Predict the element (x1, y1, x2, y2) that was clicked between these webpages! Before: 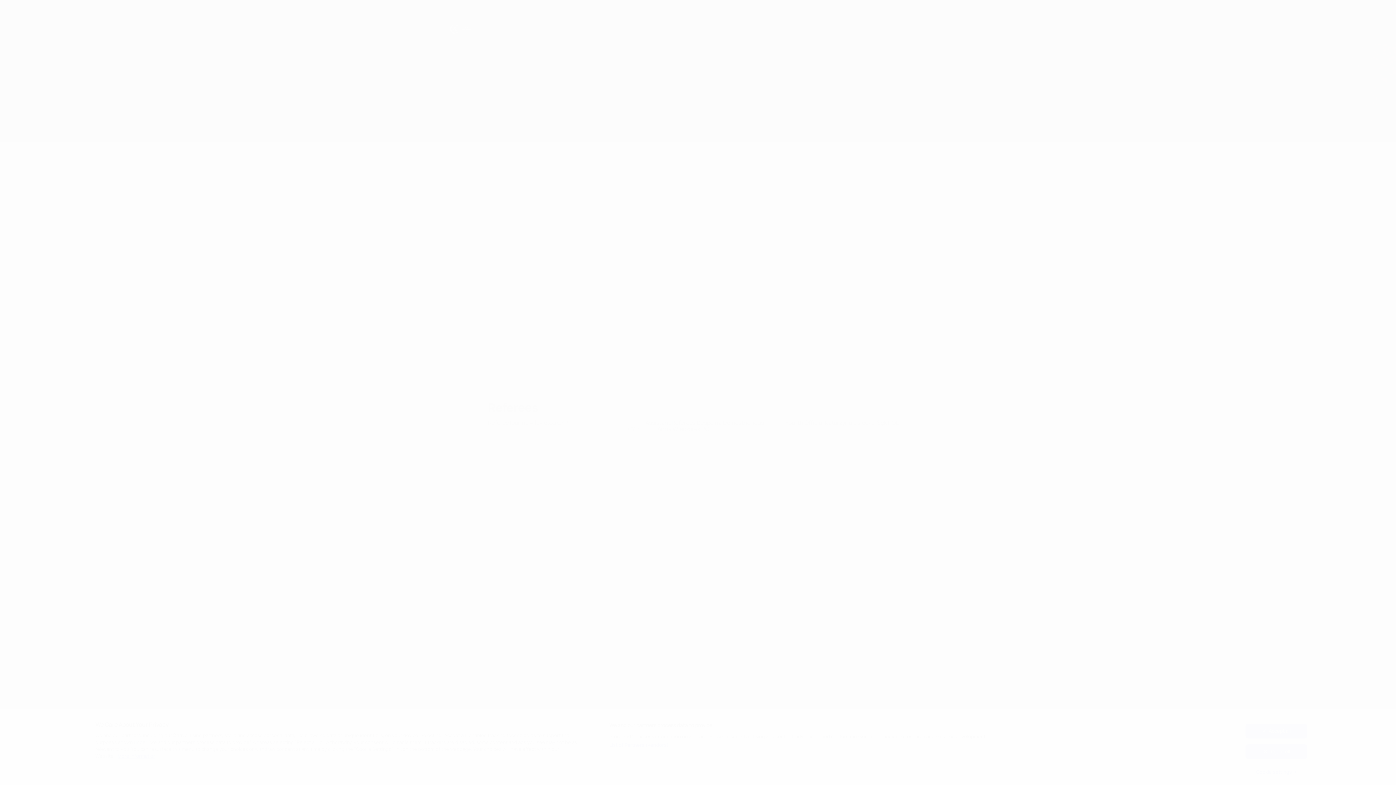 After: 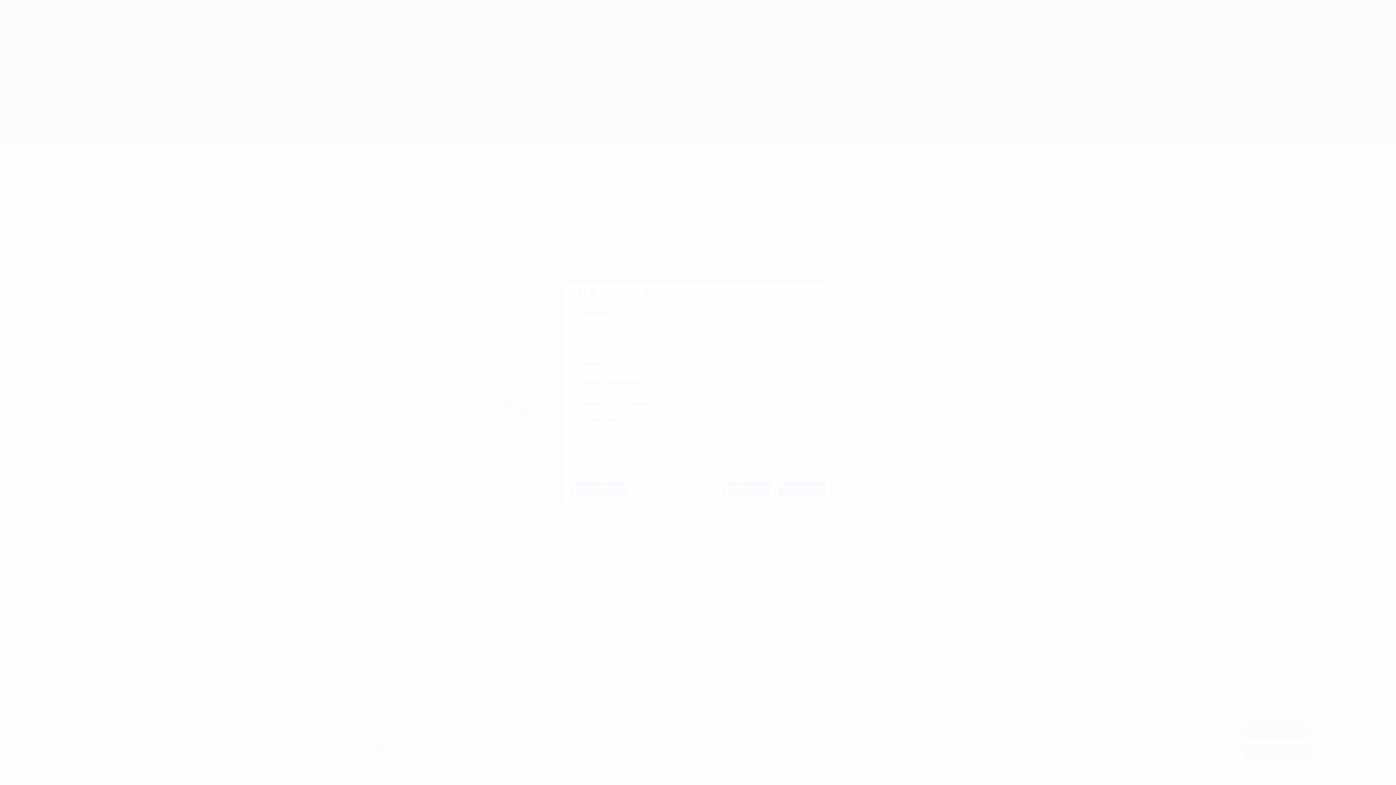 Action: bbox: (609, 742, 668, 749) label: List of Partners (vendors)